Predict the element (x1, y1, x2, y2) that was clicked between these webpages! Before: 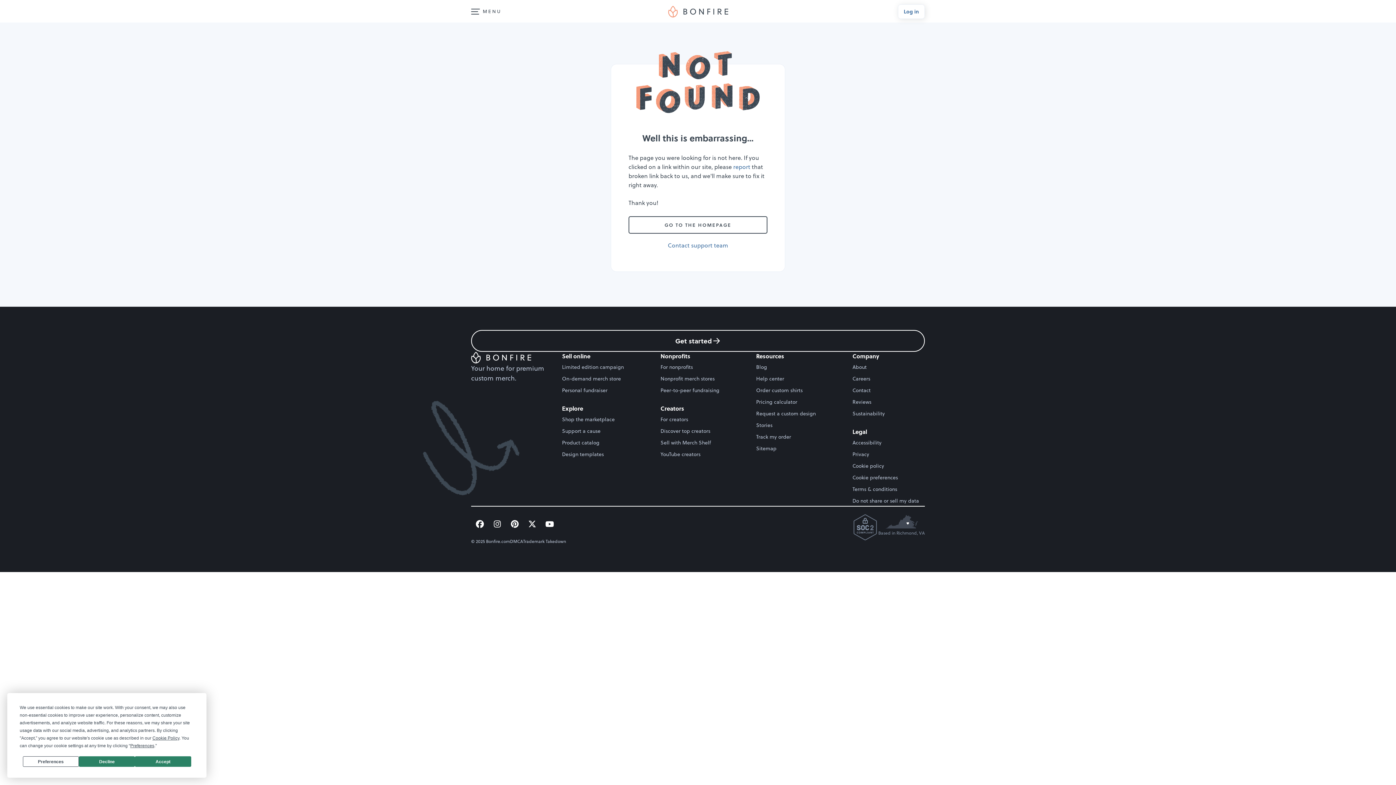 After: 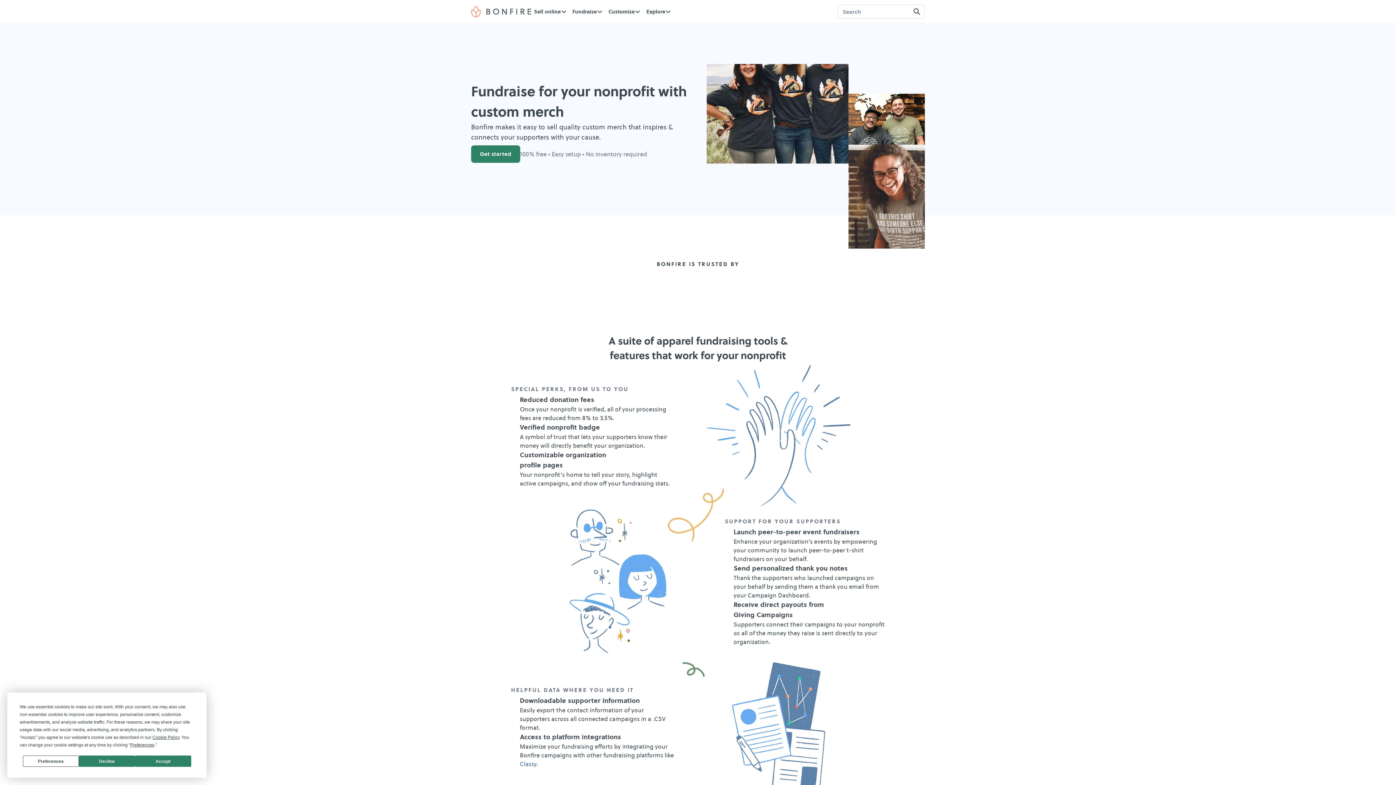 Action: label: For nonprofits bbox: (660, 363, 693, 370)